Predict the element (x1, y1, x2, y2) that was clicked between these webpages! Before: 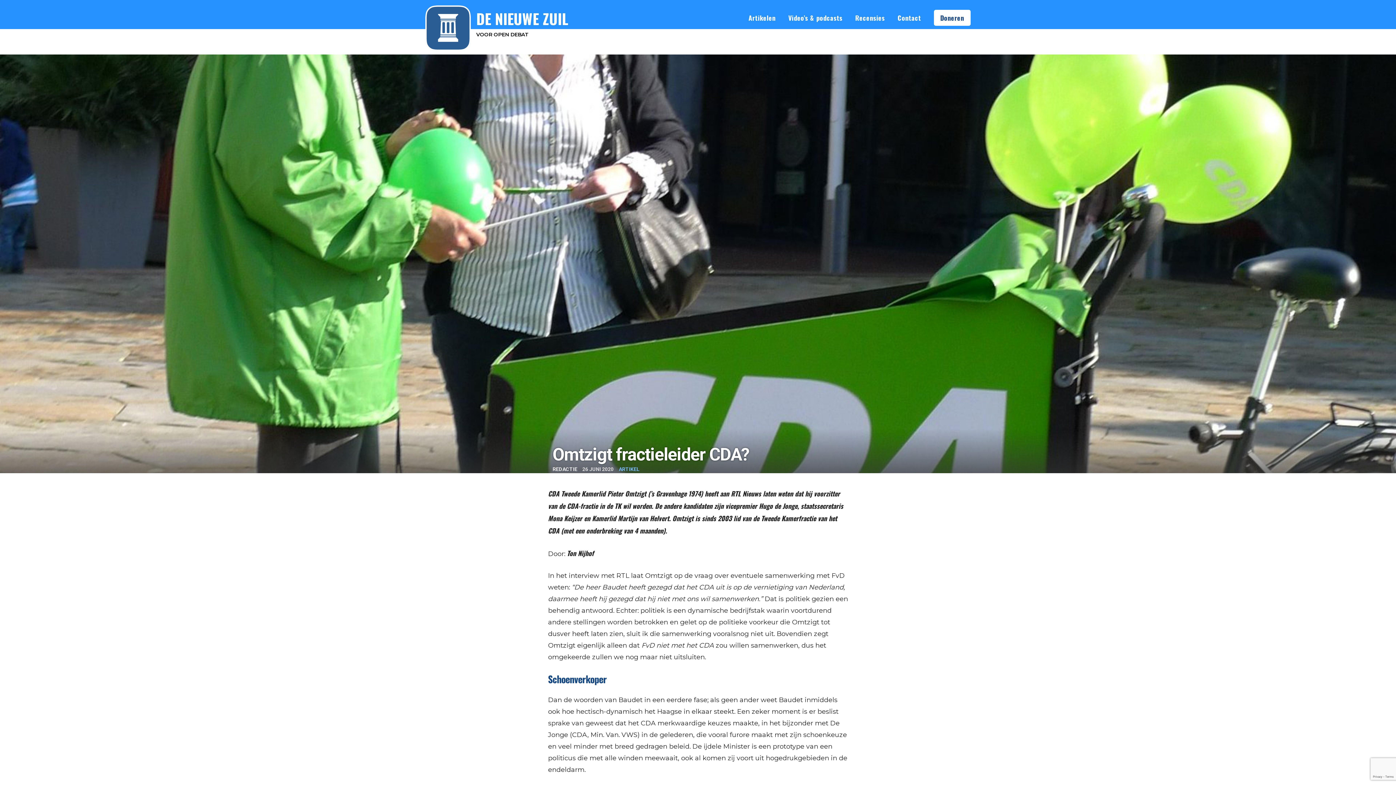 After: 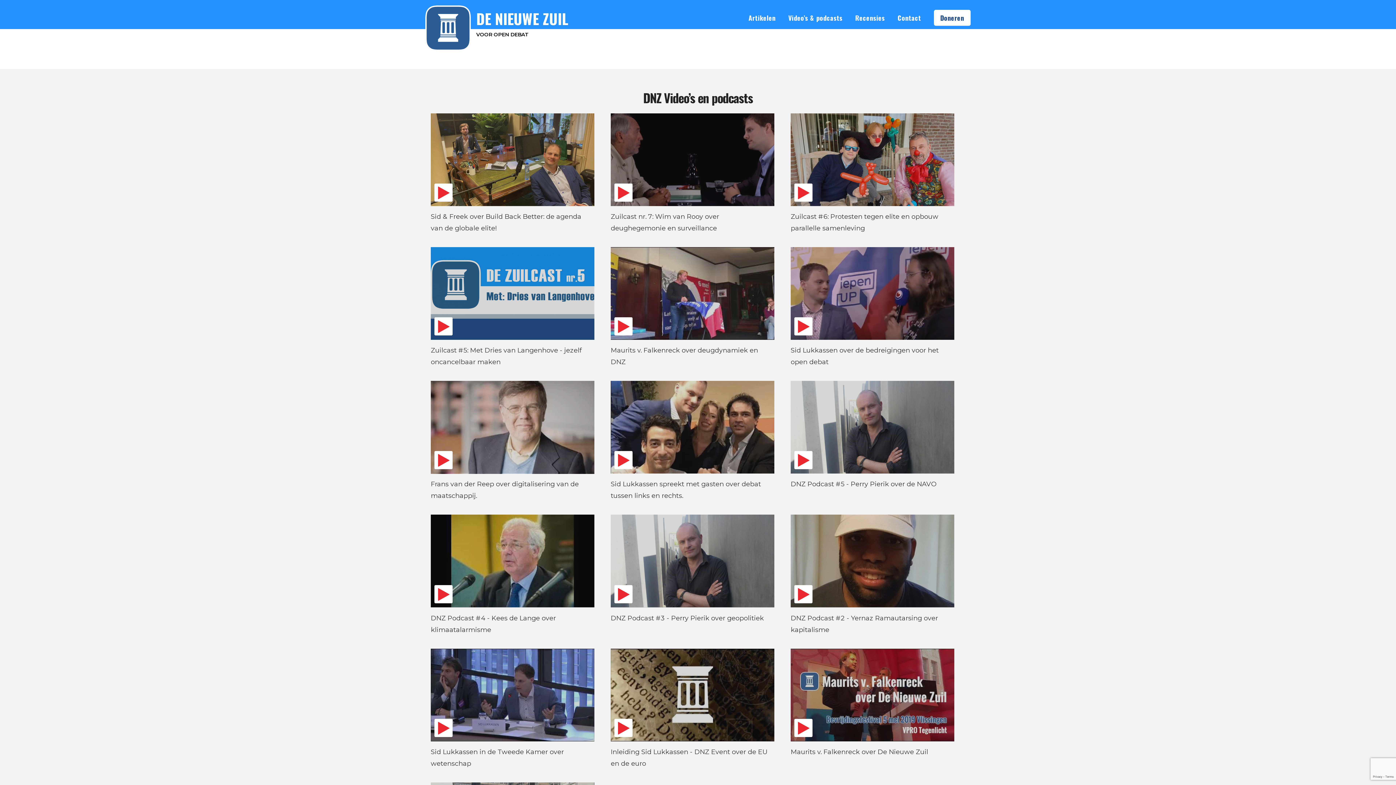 Action: label: Video’s & podcasts bbox: (777, 9, 842, 26)